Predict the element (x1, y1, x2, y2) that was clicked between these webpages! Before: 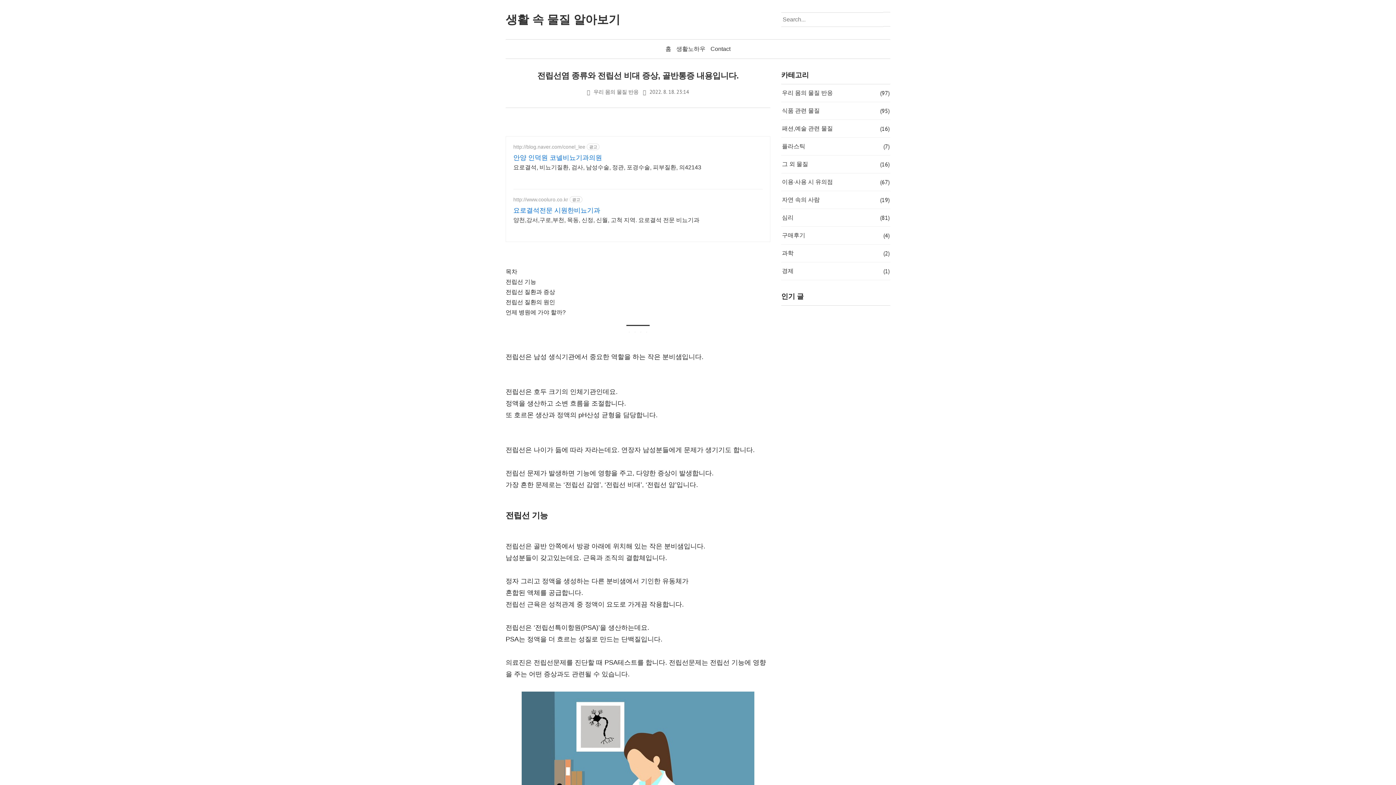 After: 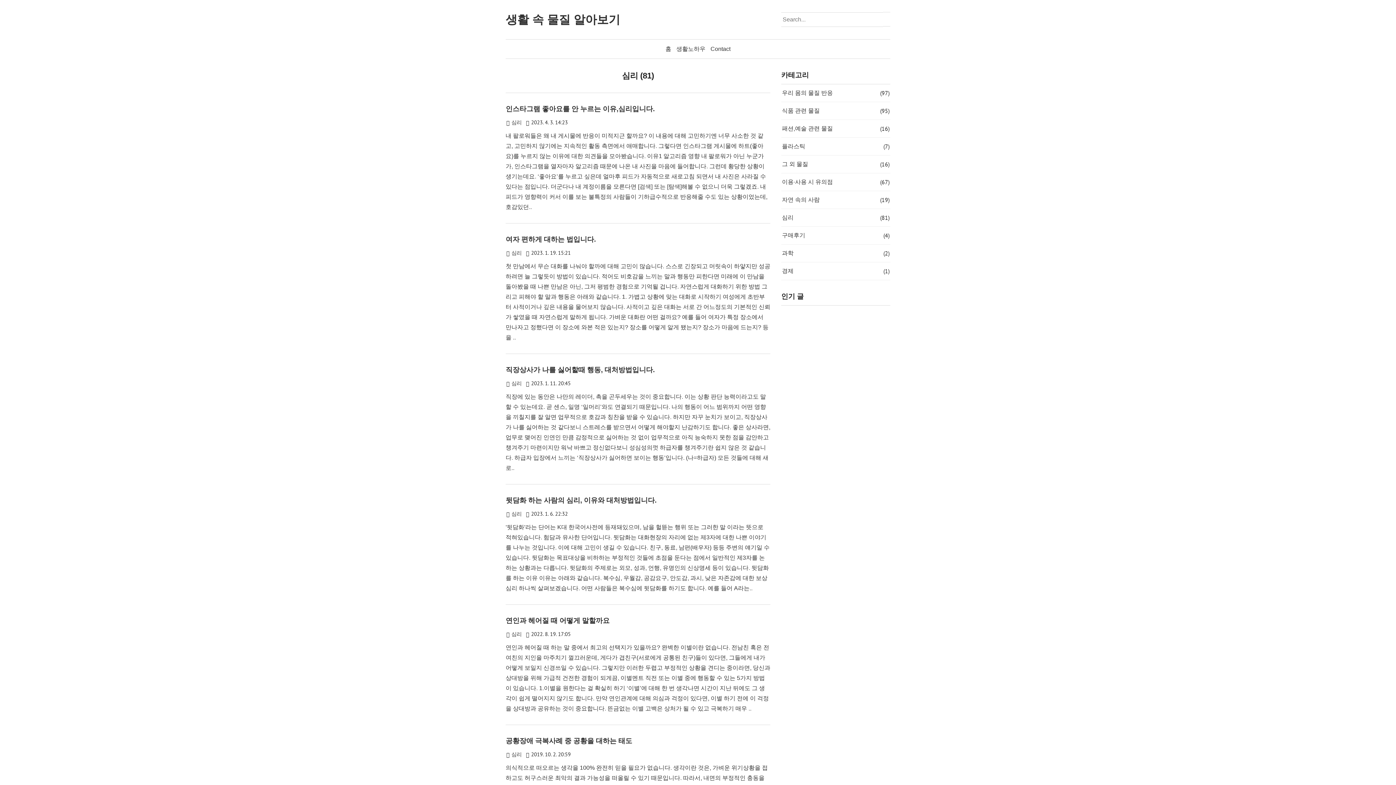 Action: label: 심리
(81) bbox: (781, 209, 890, 226)